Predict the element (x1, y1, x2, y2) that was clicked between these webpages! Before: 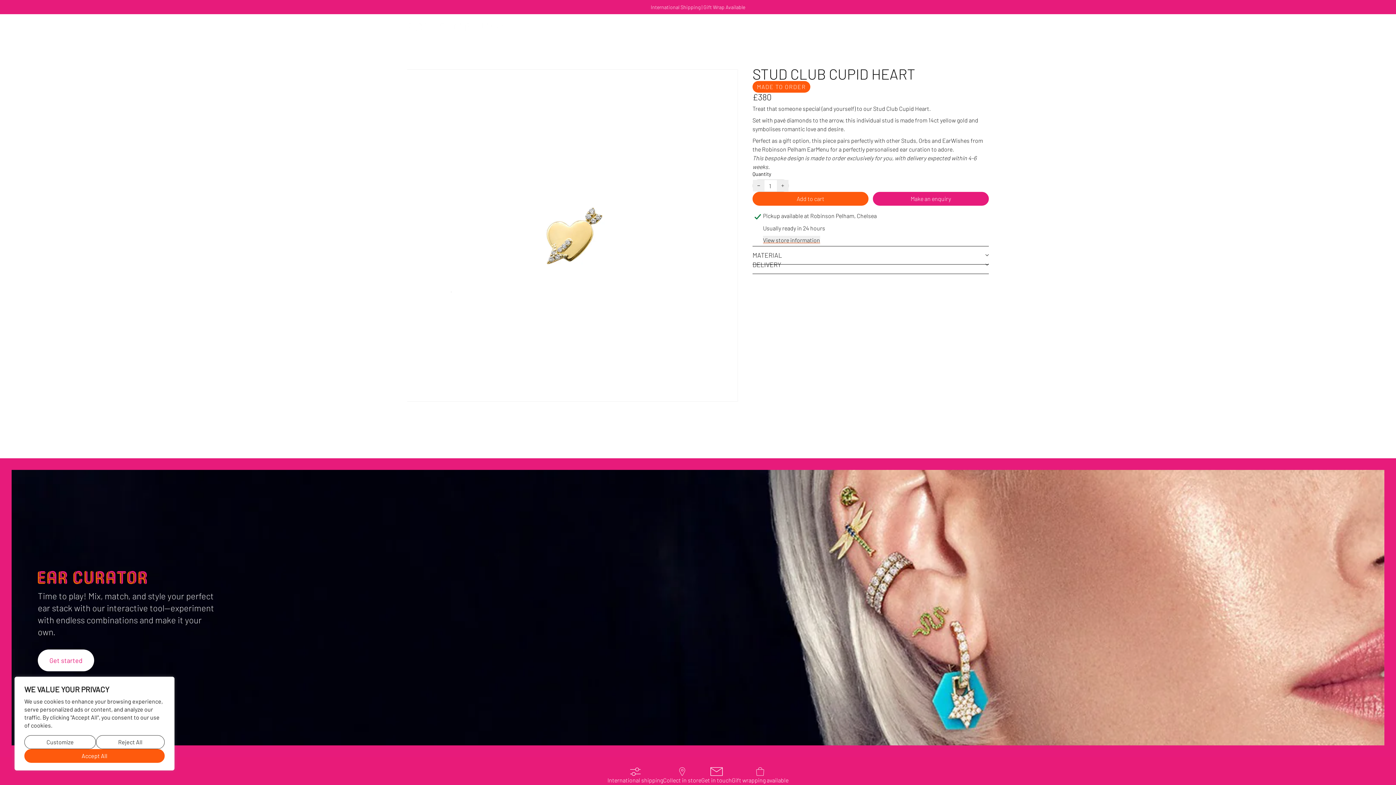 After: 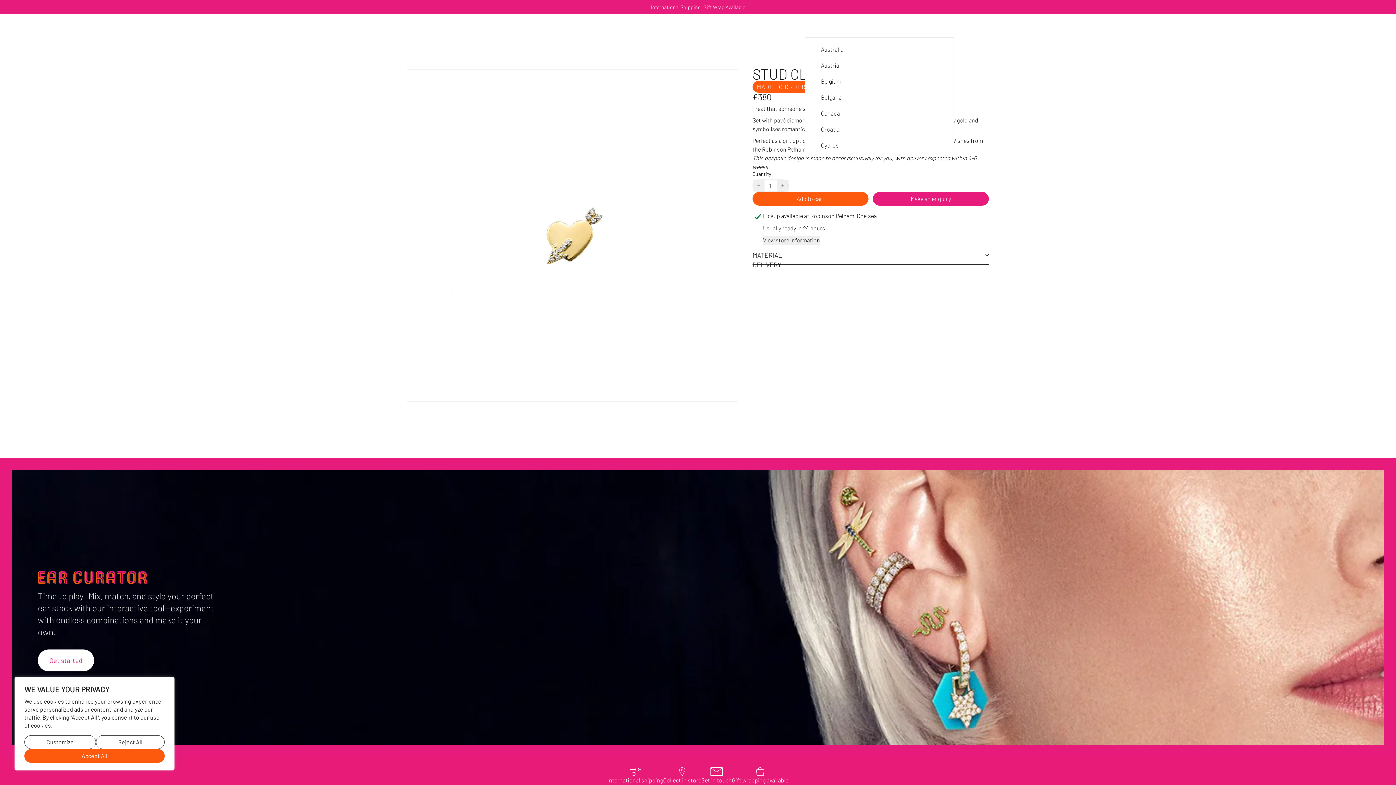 Action: bbox: (877, 24, 954, 30) label: United Kingdom | GBP £